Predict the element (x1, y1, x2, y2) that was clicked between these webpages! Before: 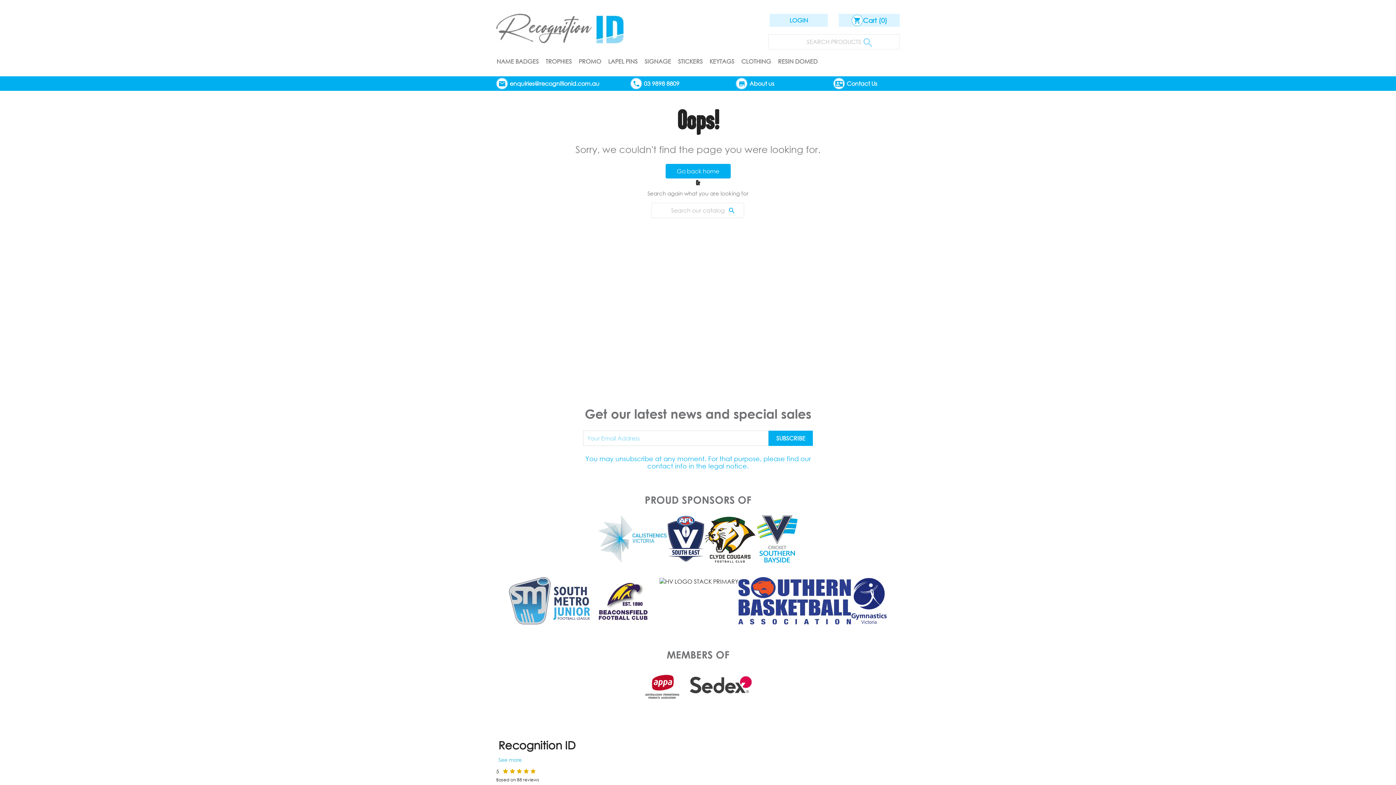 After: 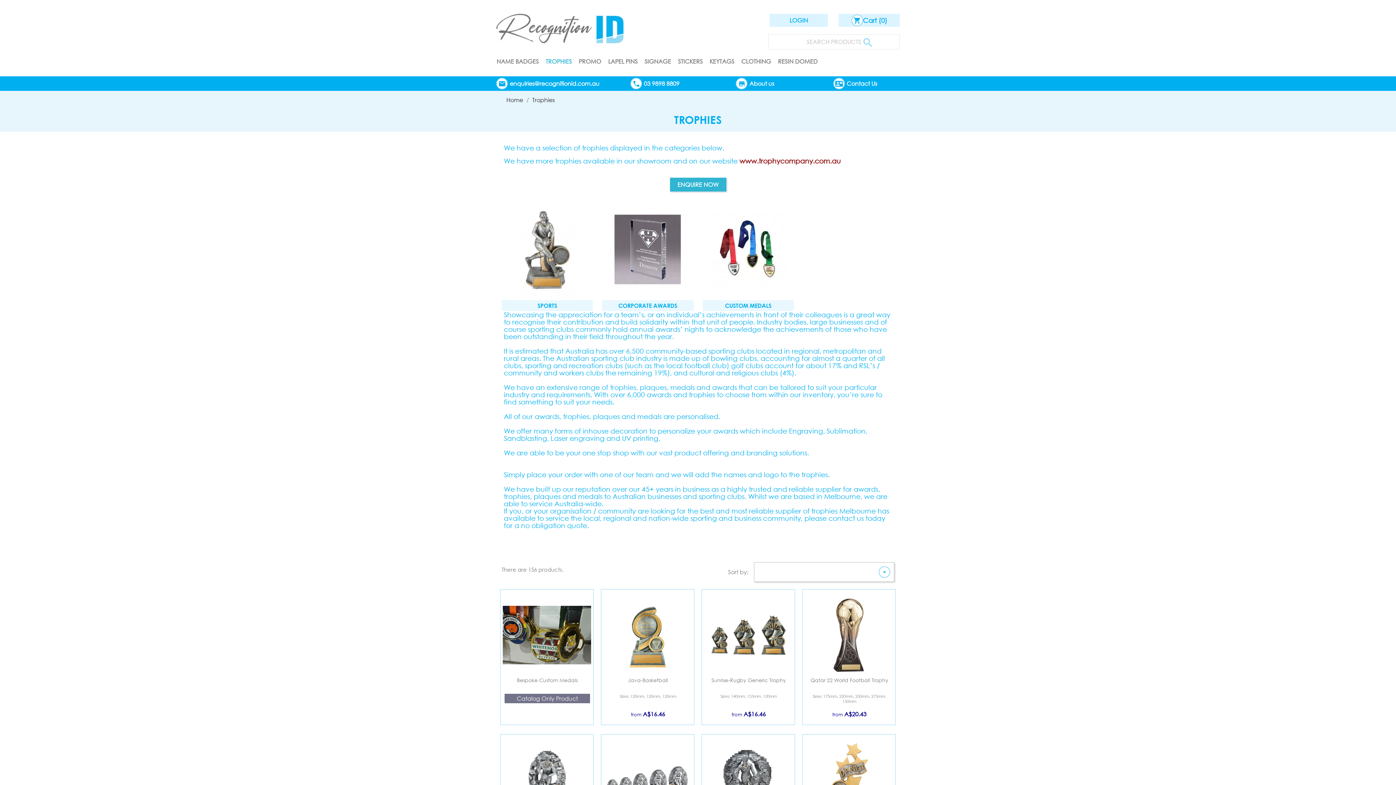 Action: bbox: (544, 56, 582, 66) label: TROPHIES